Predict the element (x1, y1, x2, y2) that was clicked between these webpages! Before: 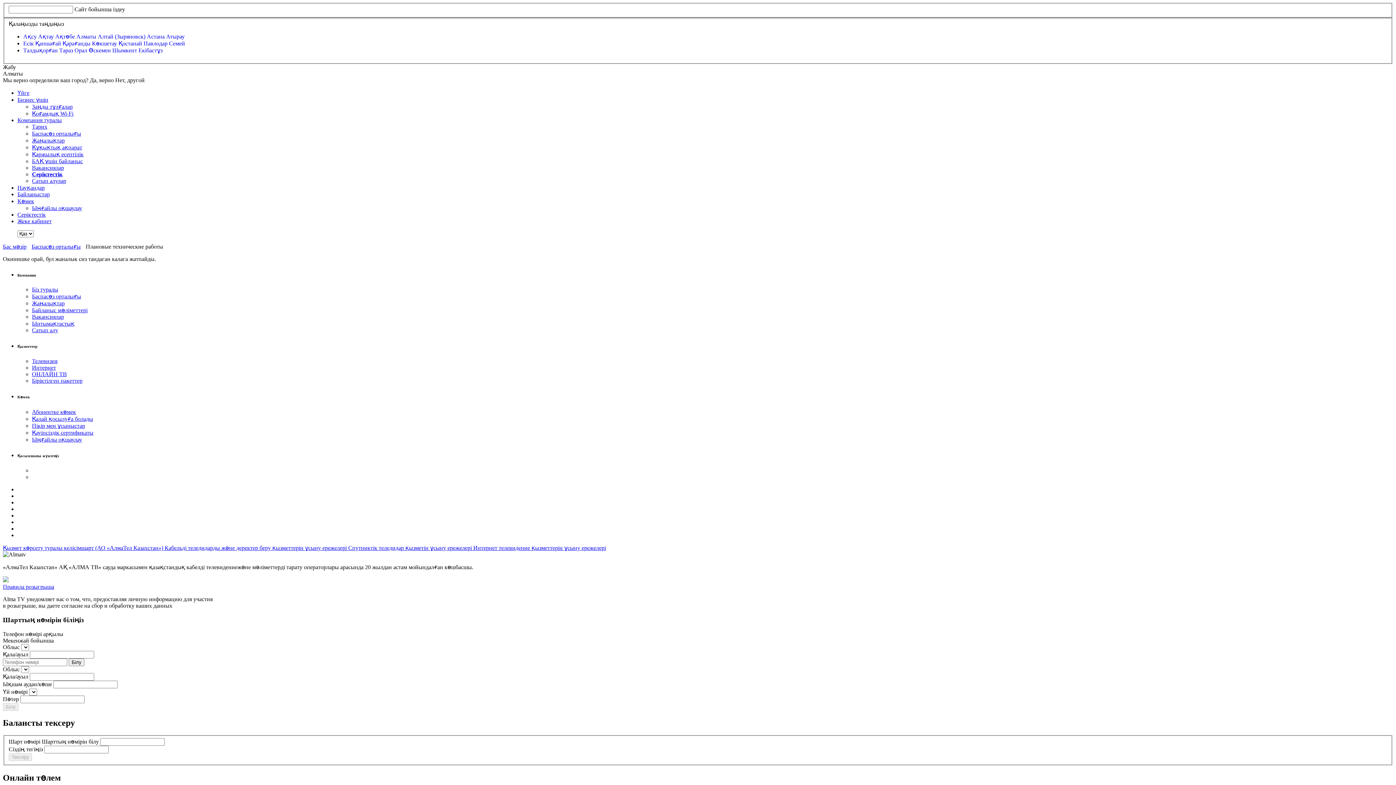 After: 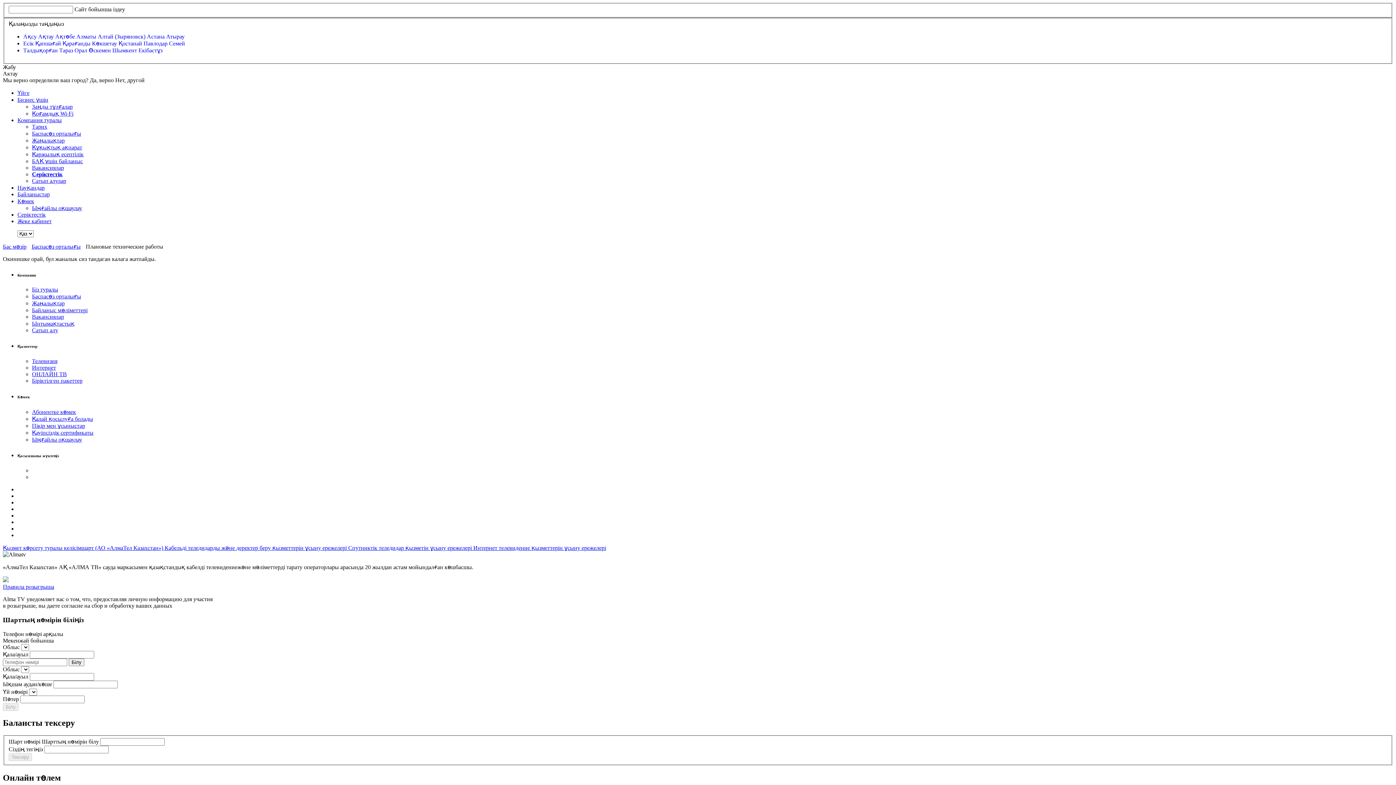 Action: label: Ақтау  bbox: (38, 33, 55, 39)